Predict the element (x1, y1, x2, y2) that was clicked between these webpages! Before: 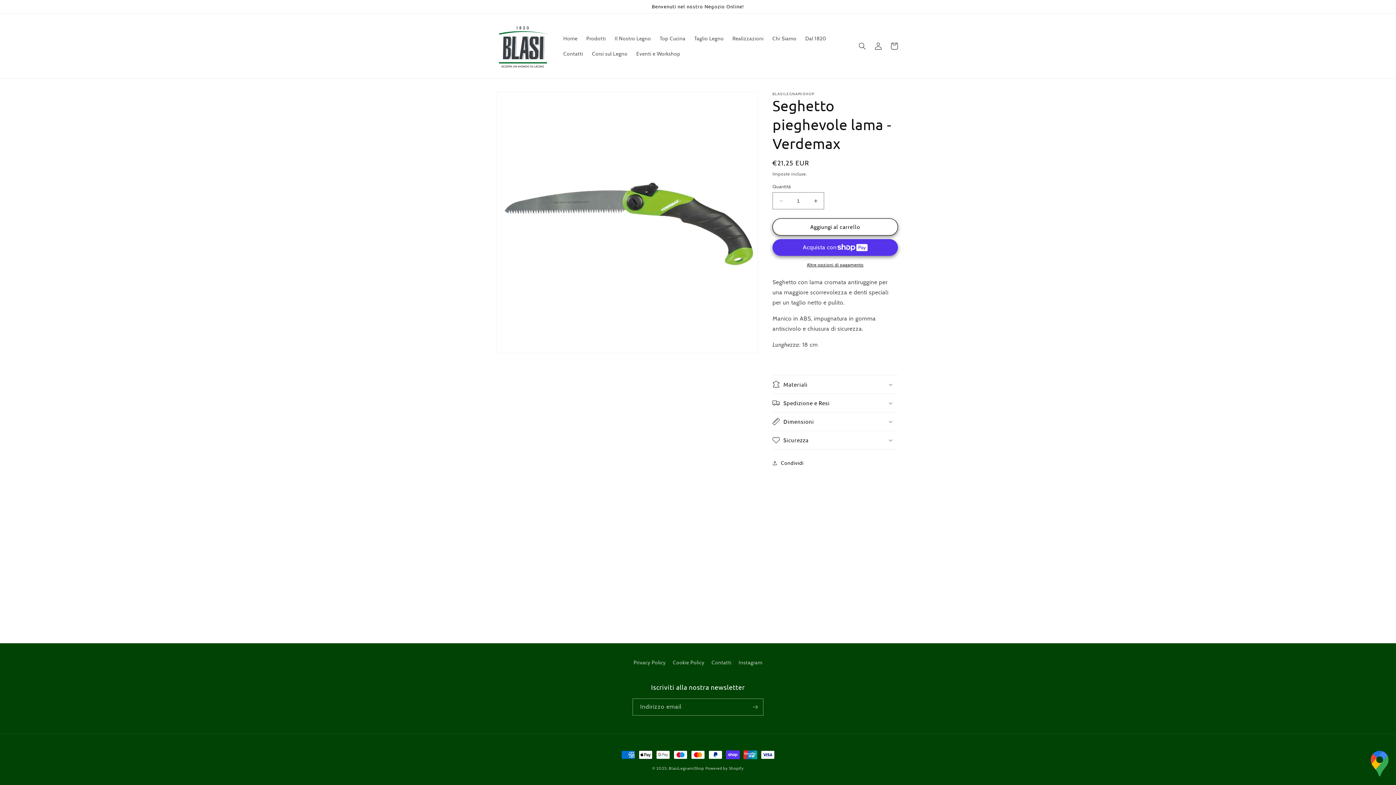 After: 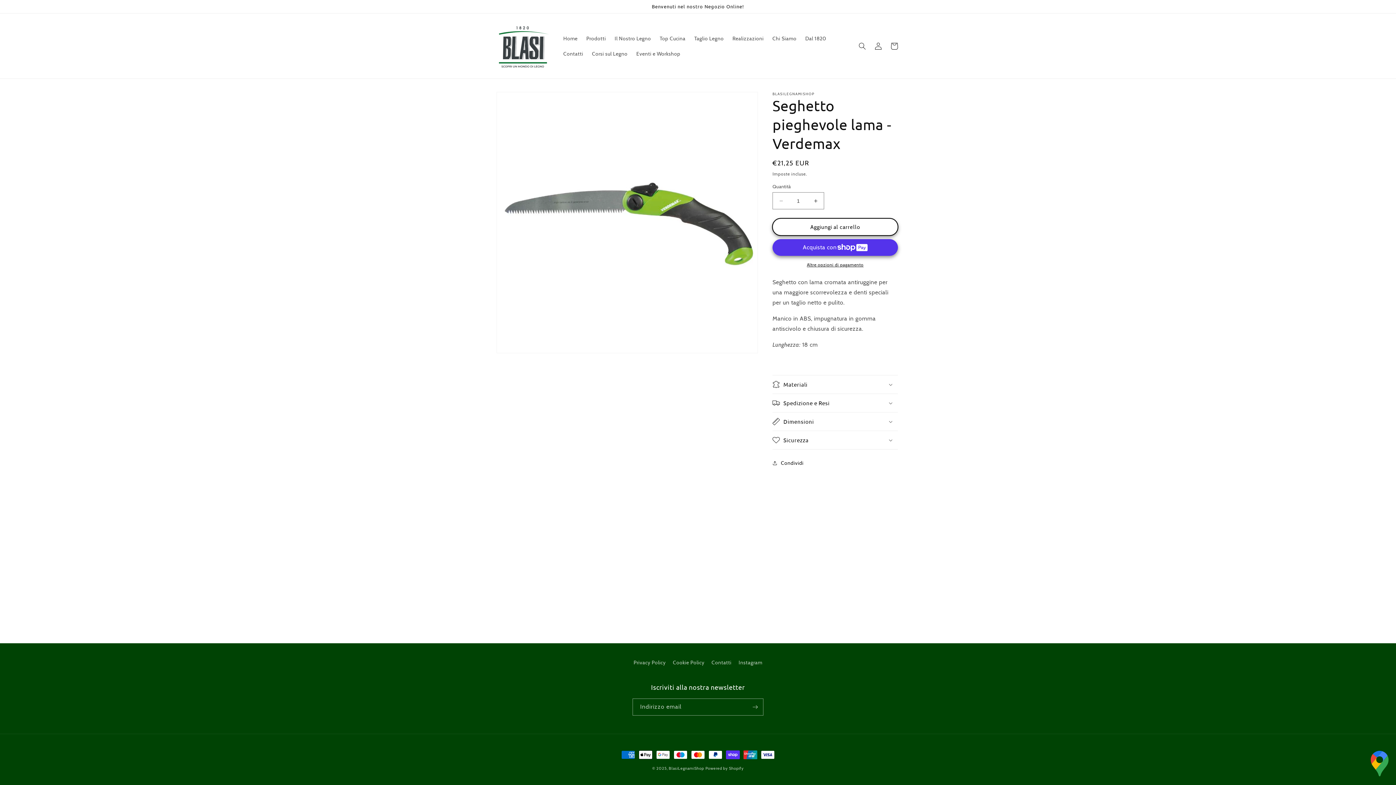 Action: label: Aggiungi al carrello bbox: (772, 218, 898, 235)